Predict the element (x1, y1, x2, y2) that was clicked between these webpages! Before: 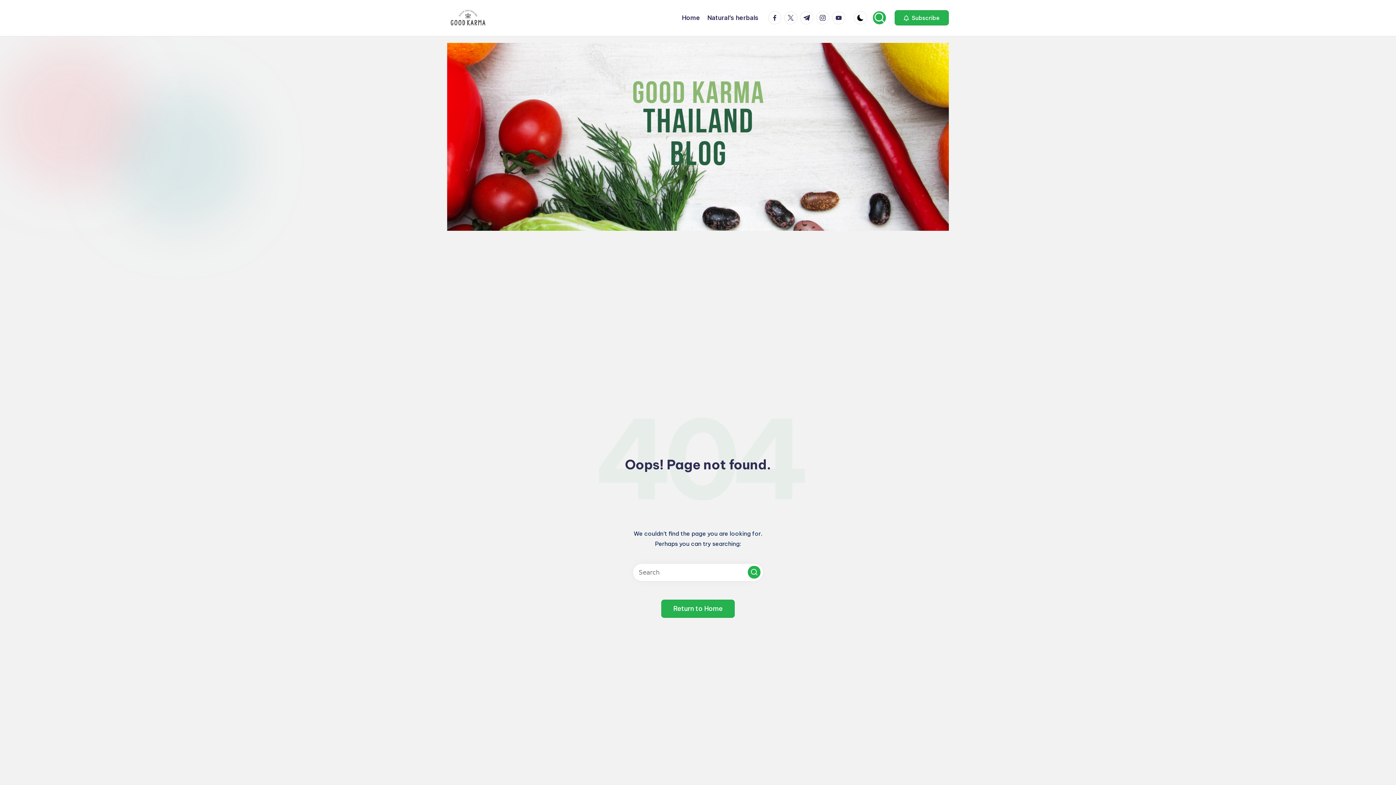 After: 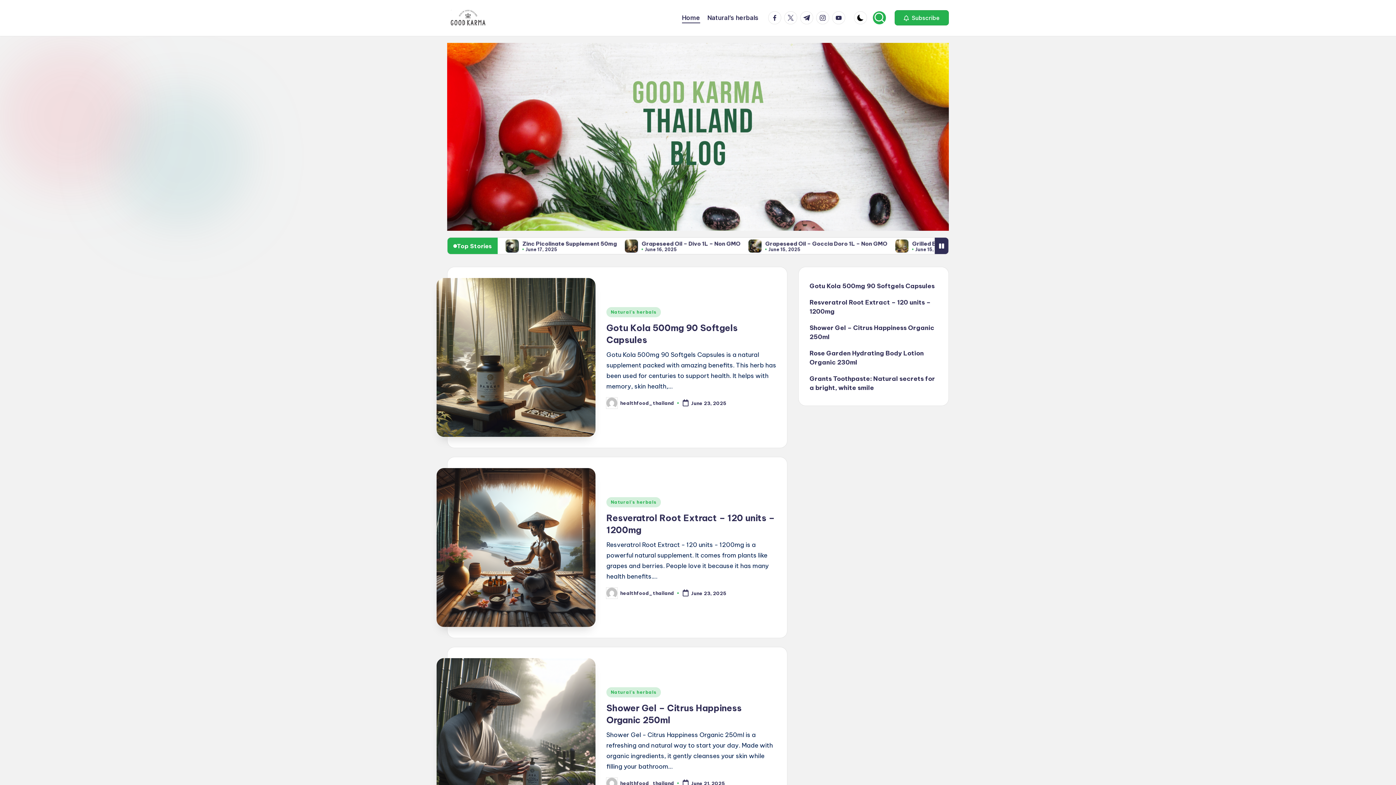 Action: bbox: (450, 9, 485, 26)